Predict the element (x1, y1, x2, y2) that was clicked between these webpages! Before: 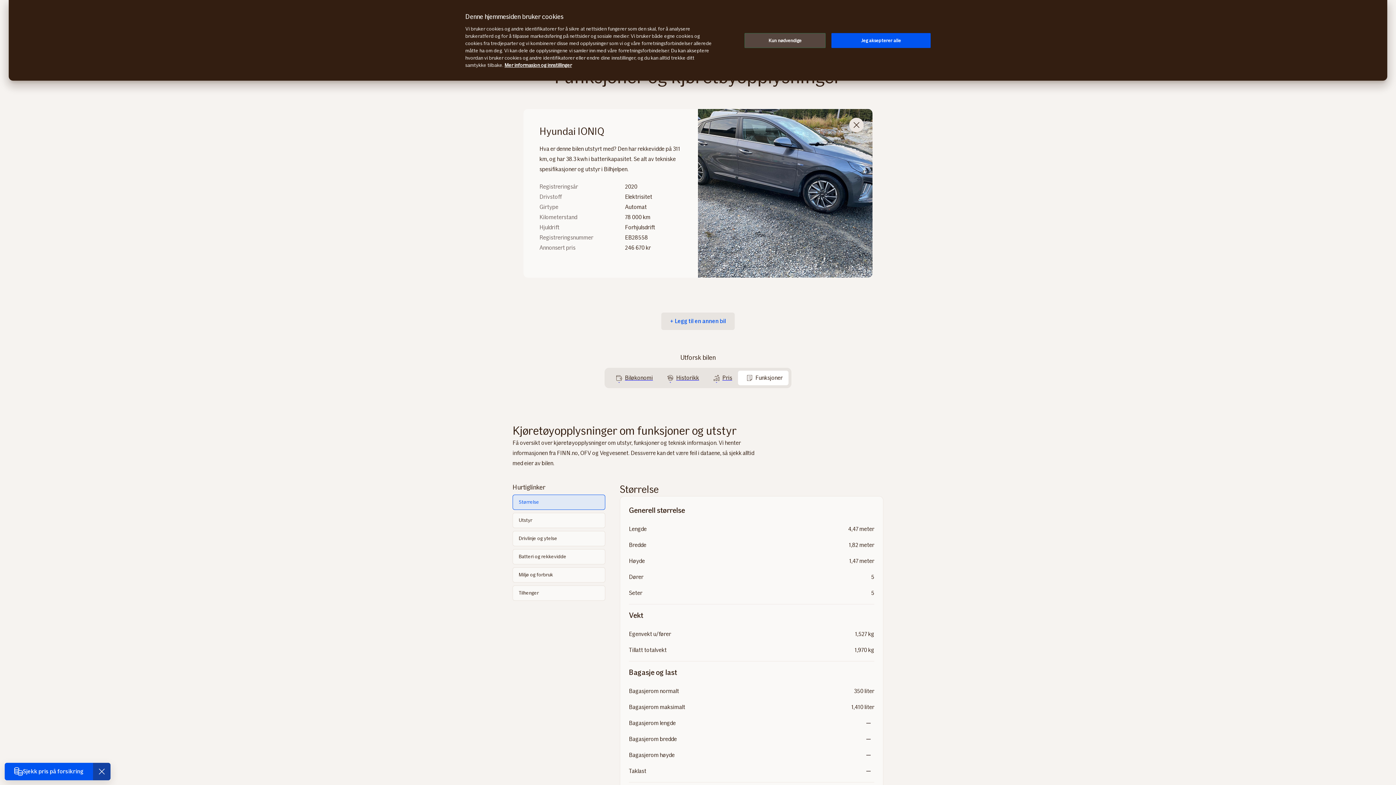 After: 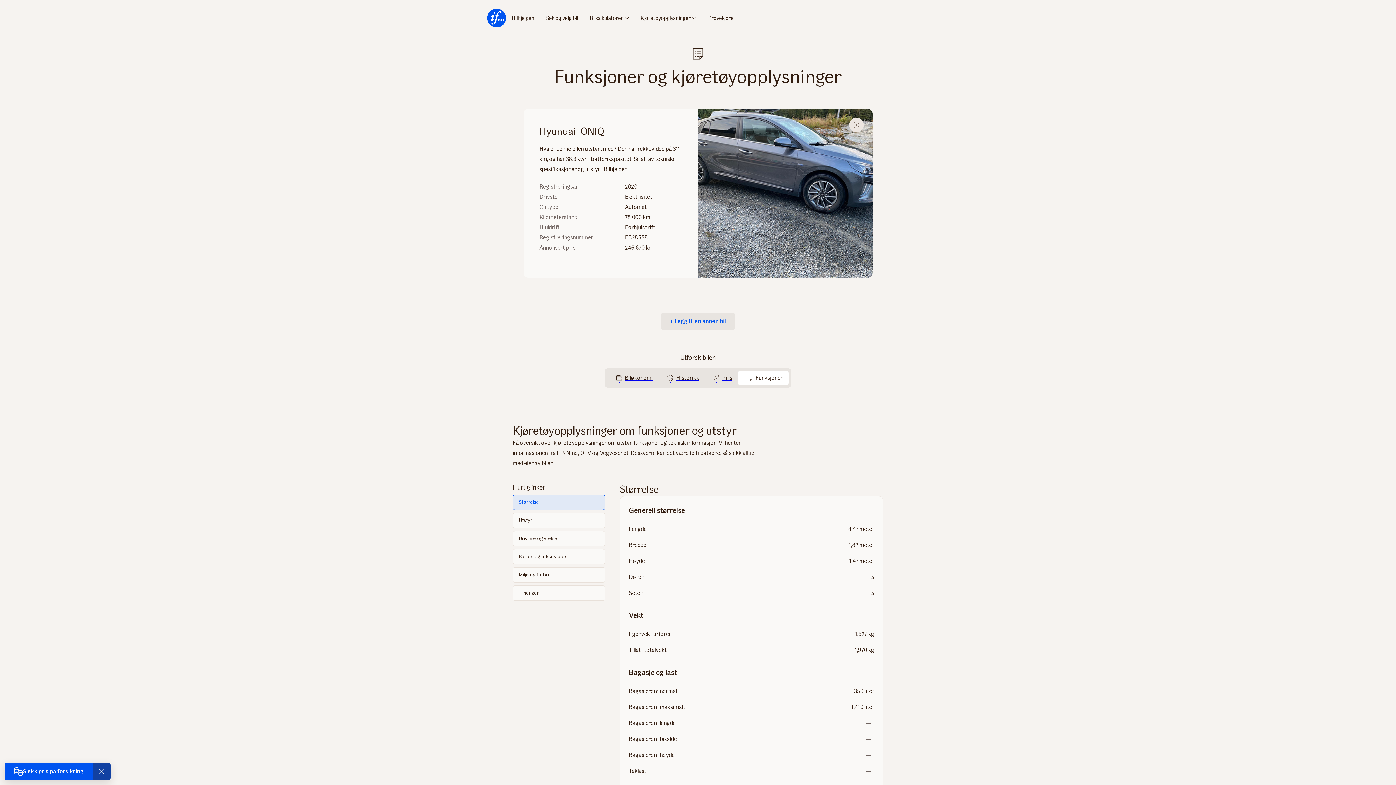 Action: label: Kun nødvendige bbox: (744, 32, 825, 47)